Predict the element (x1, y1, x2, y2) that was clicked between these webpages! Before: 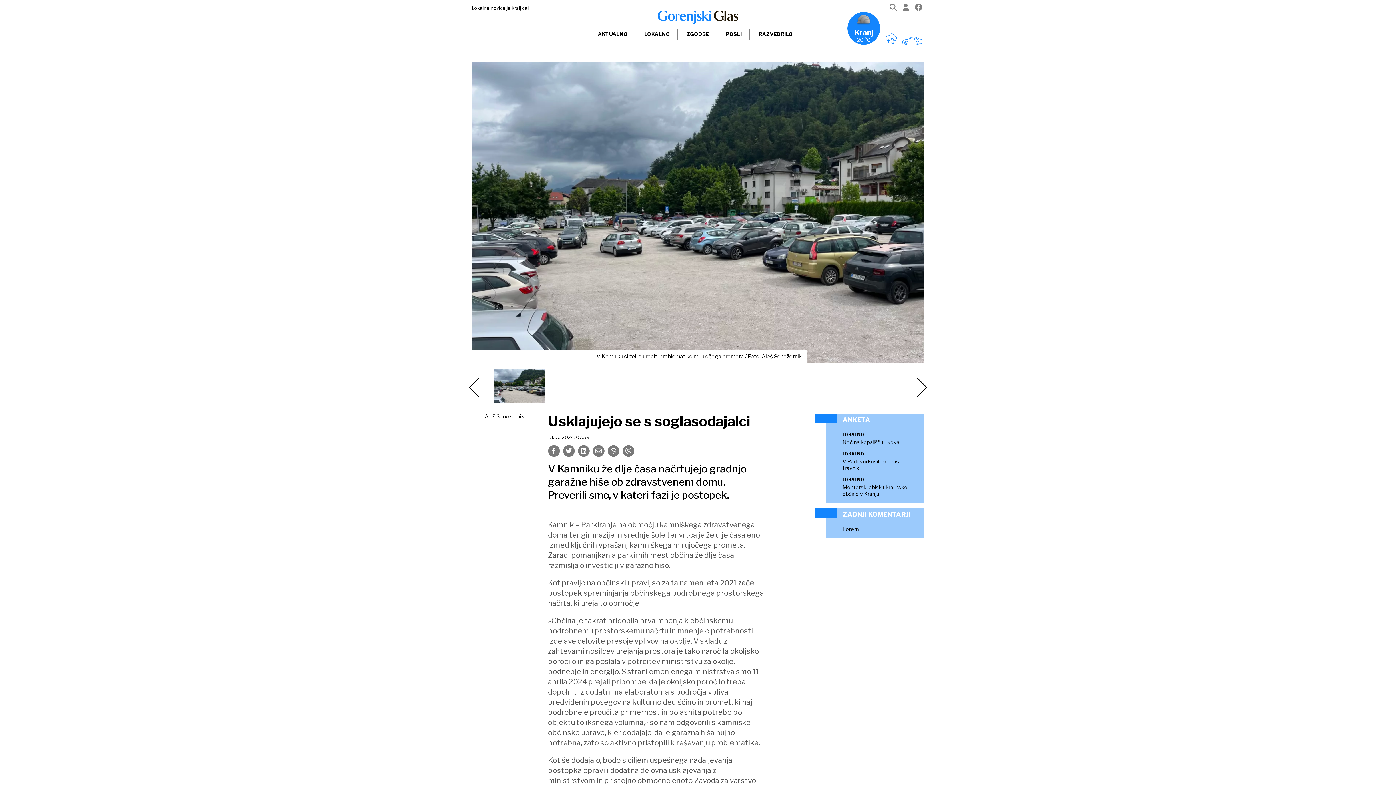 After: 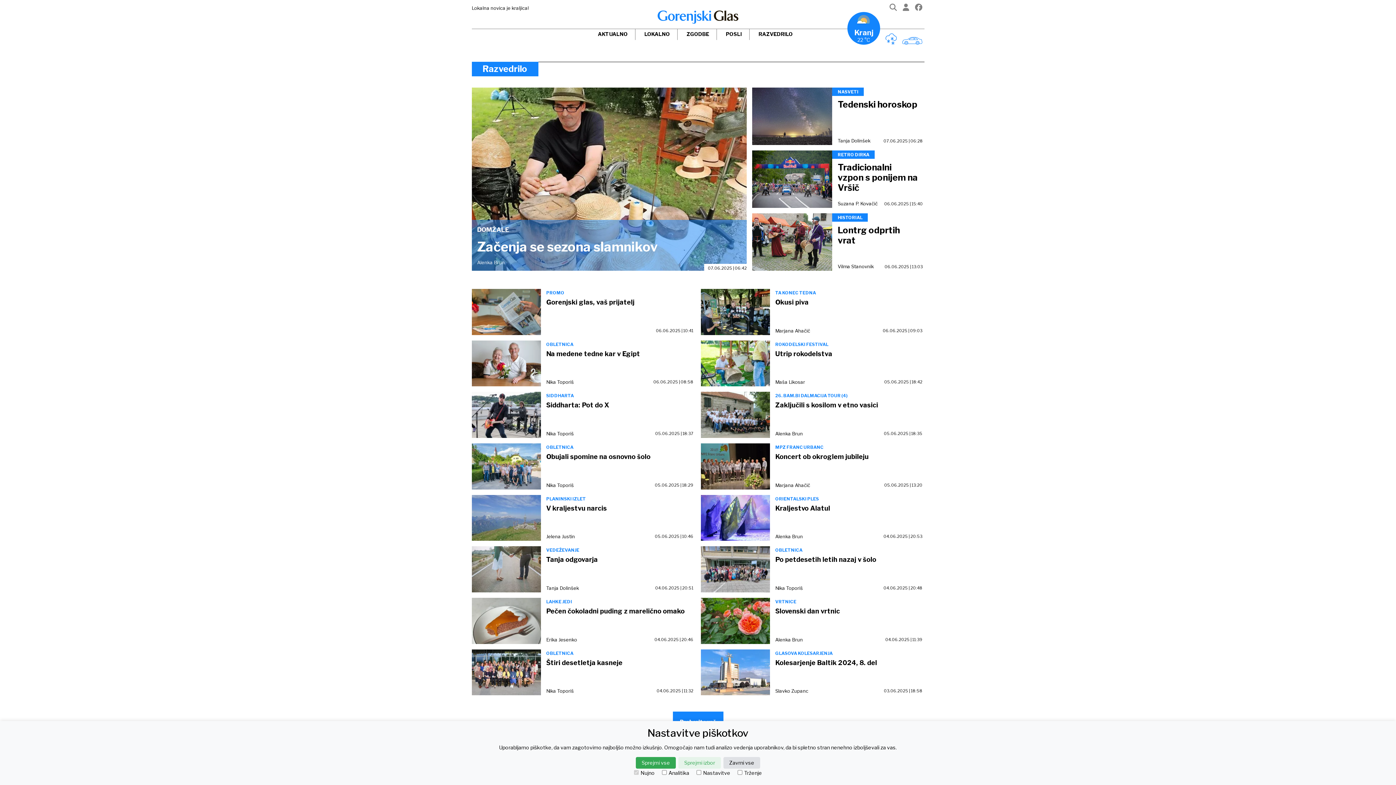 Action: label: RAZVEDRILO bbox: (756, 28, 794, 39)